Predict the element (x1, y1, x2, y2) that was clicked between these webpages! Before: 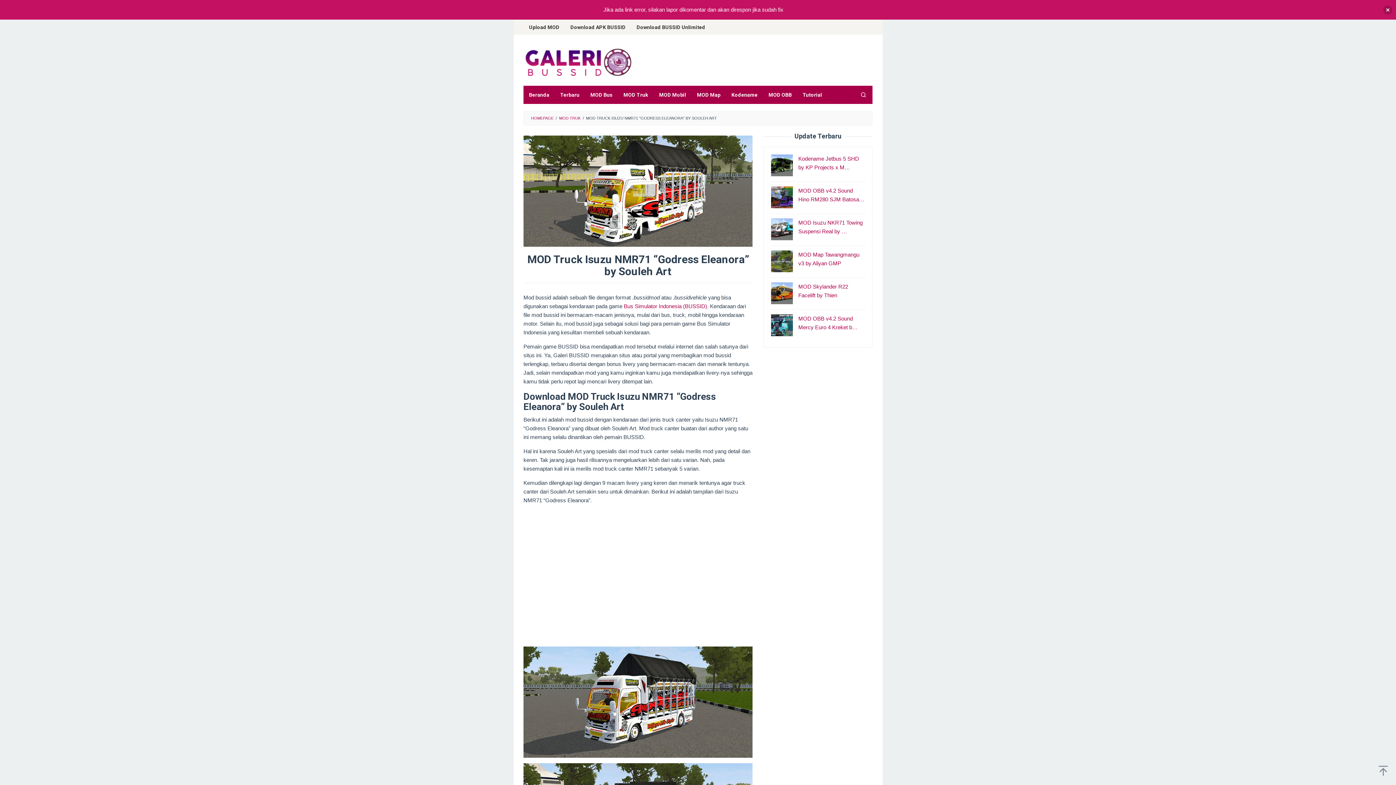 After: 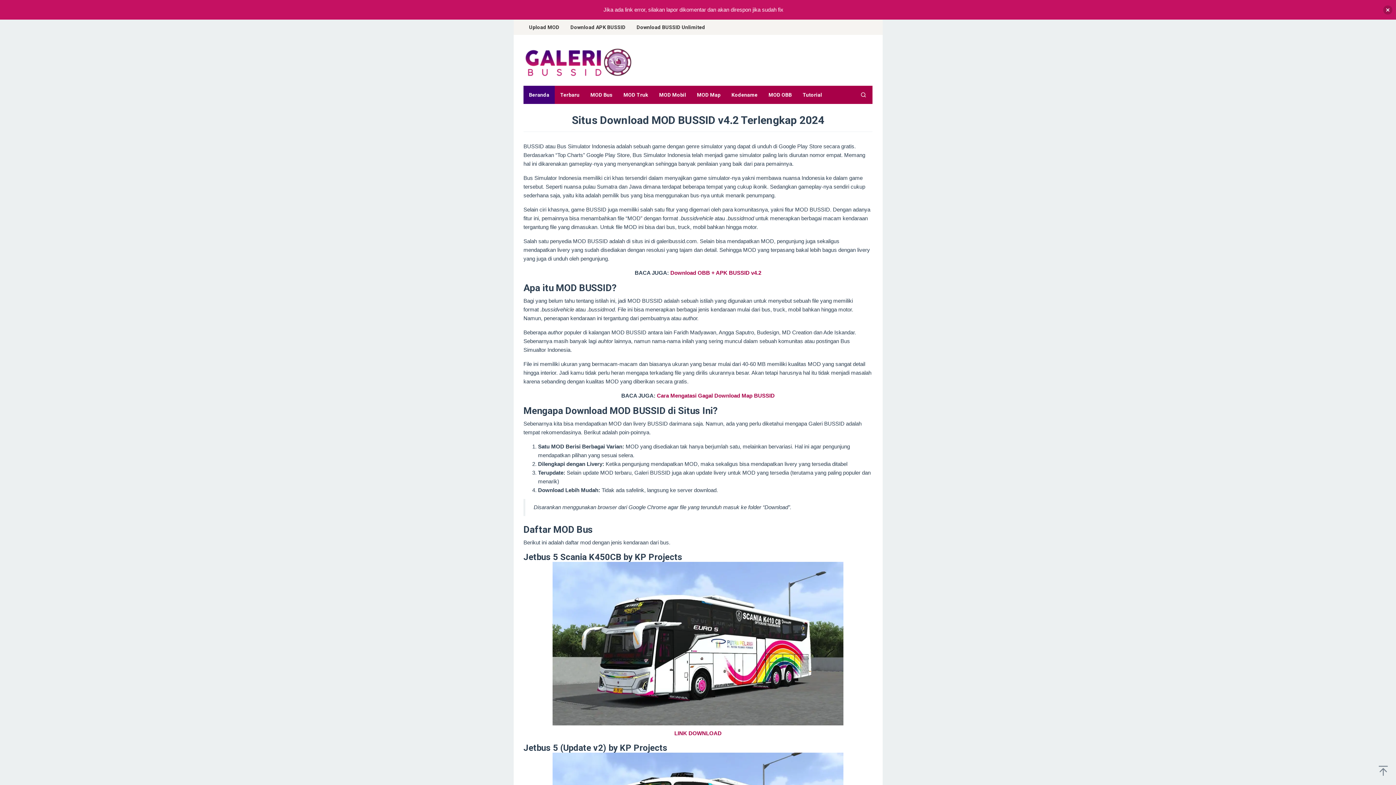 Action: label: Beranda bbox: (523, 85, 554, 104)